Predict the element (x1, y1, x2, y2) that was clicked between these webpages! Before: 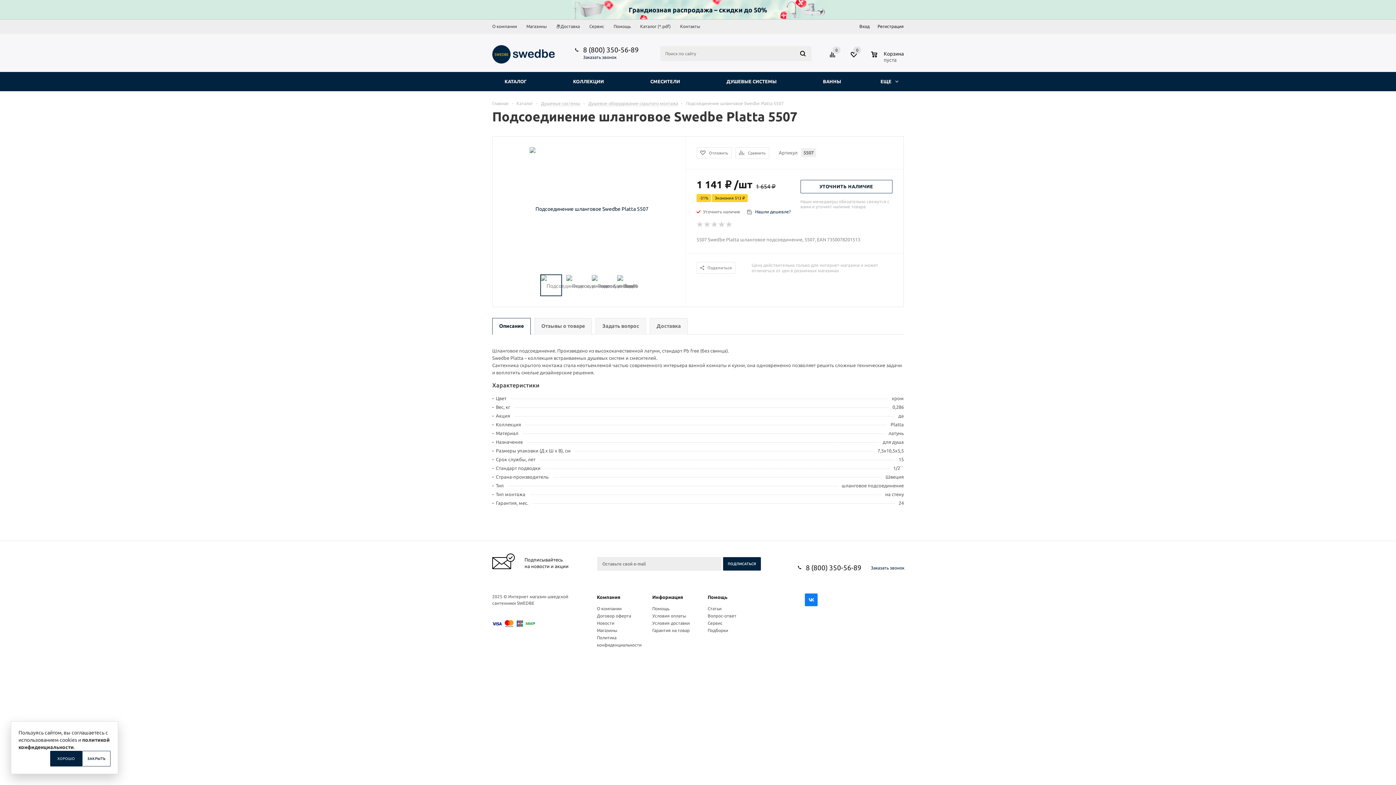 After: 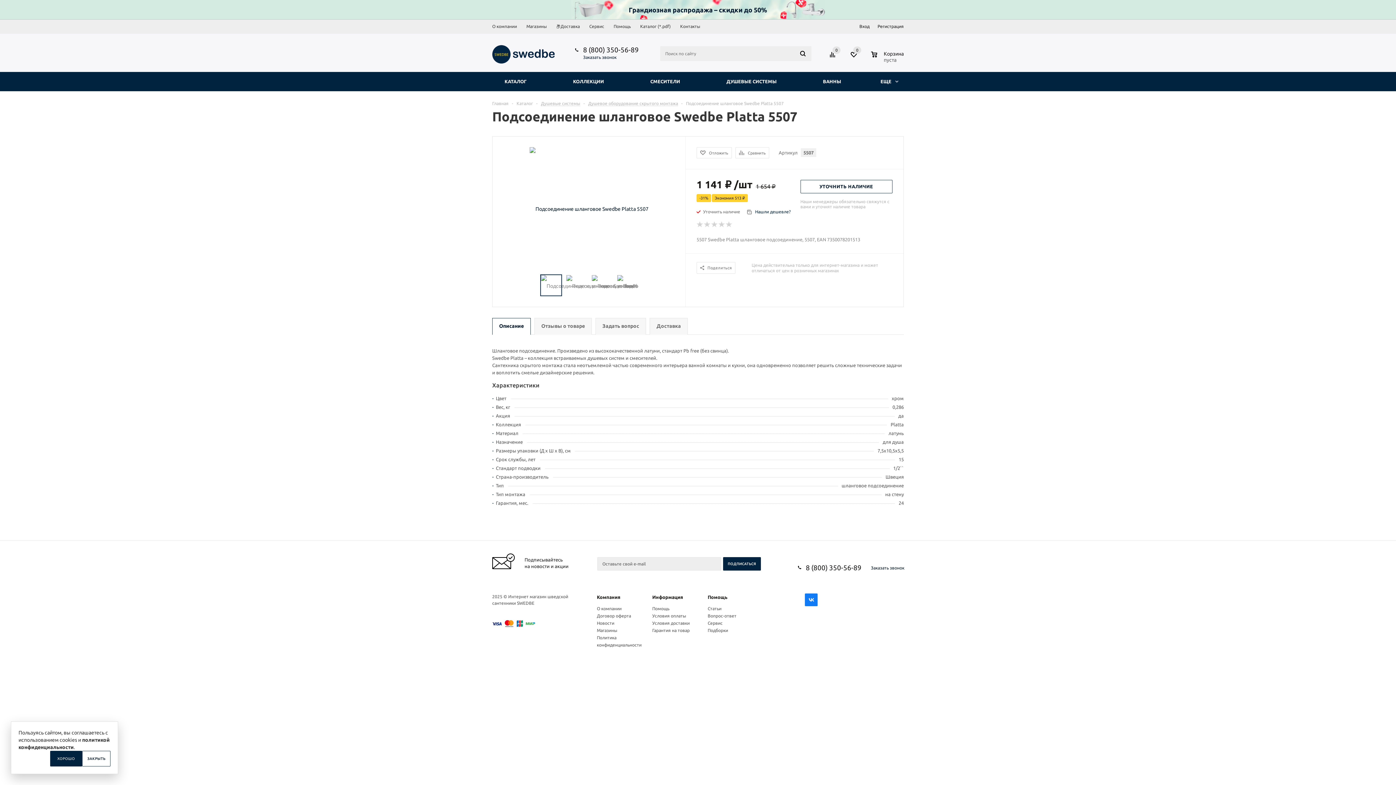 Action: label: 8 (800) 350-56-89 bbox: (583, 45, 638, 53)